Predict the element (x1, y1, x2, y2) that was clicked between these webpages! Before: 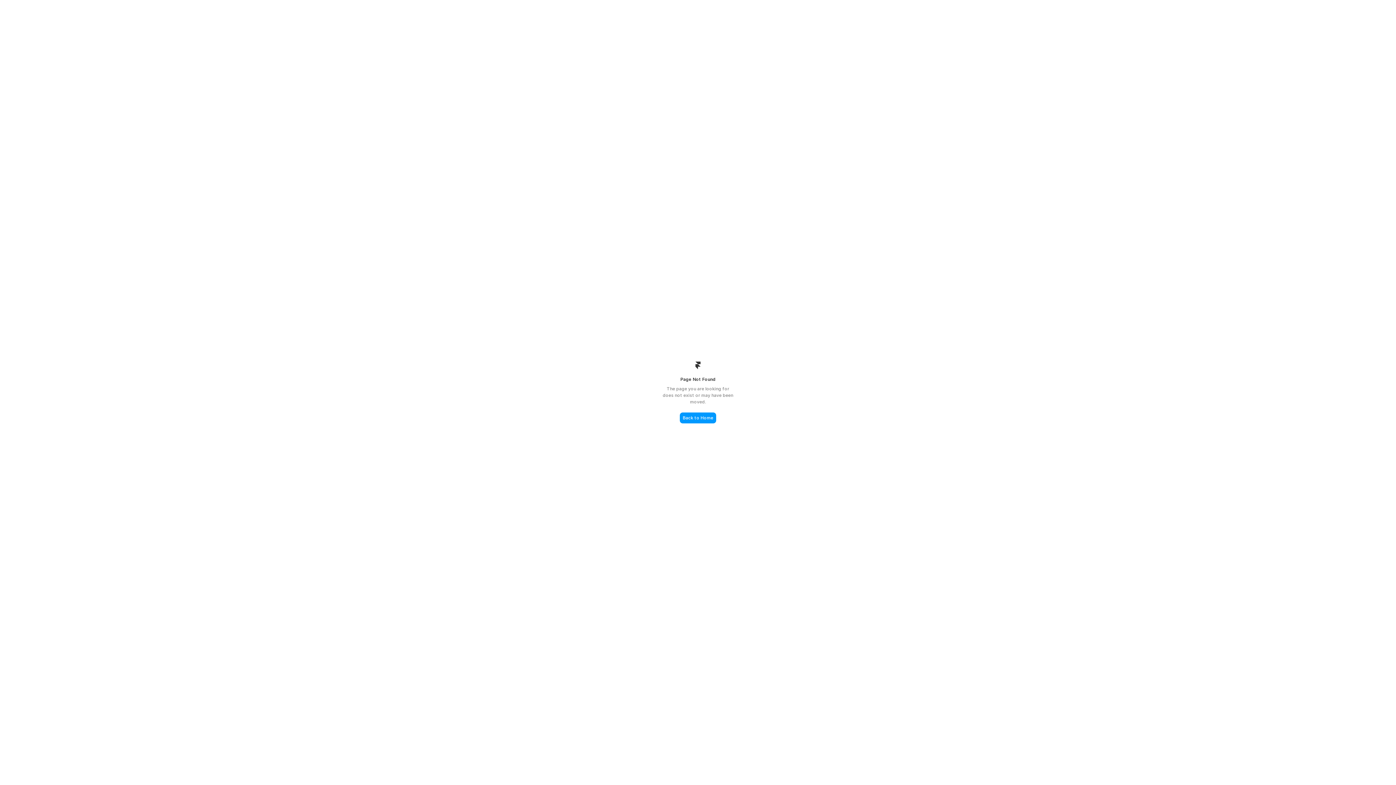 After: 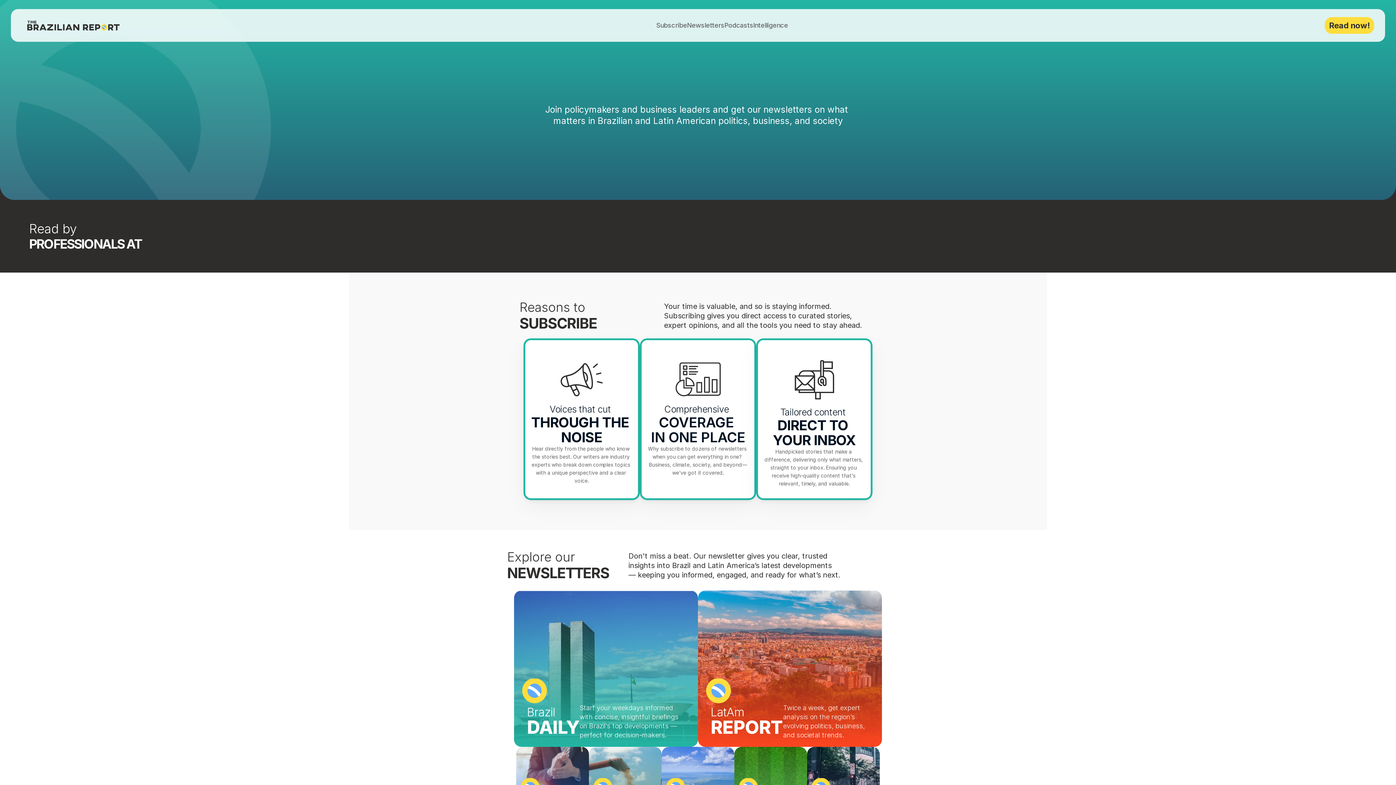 Action: bbox: (680, 412, 716, 423) label: Back to Home